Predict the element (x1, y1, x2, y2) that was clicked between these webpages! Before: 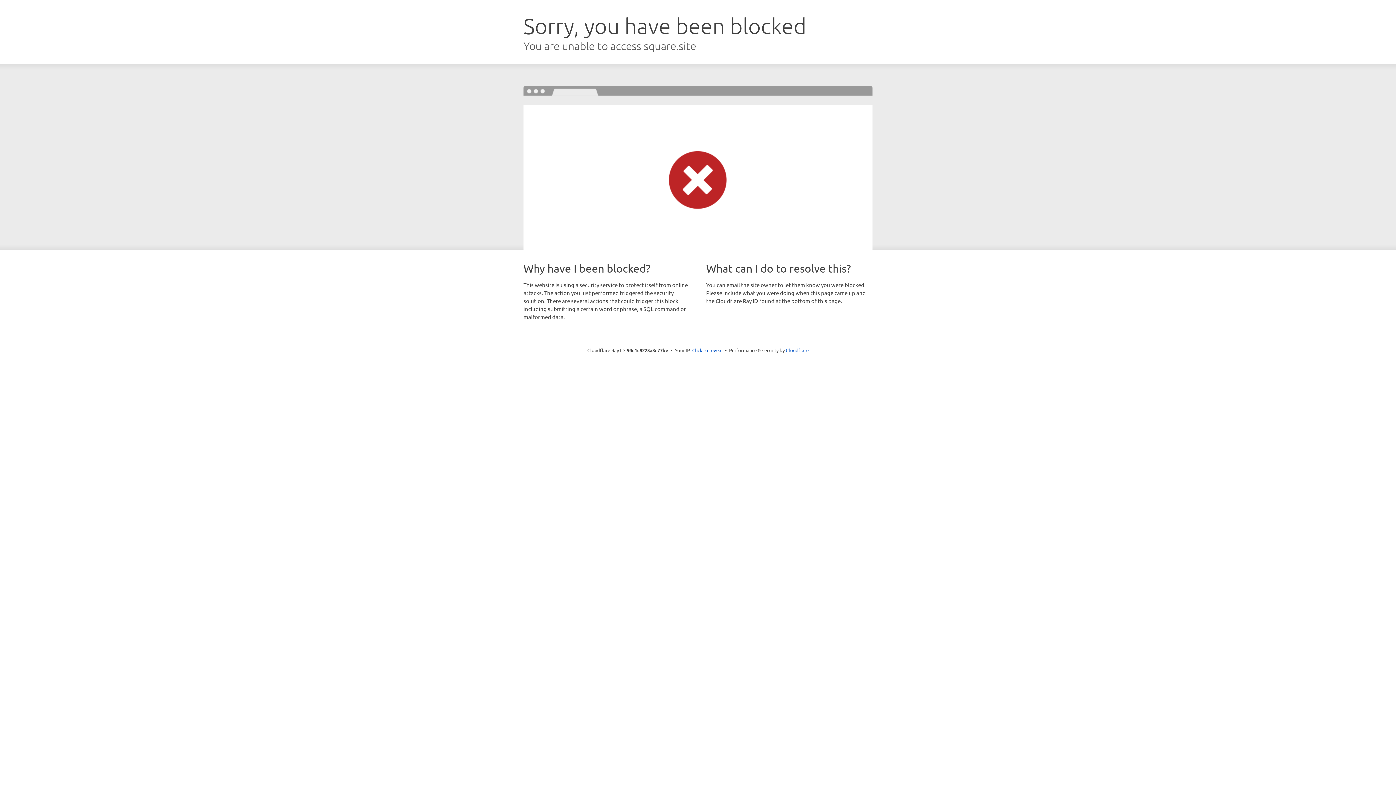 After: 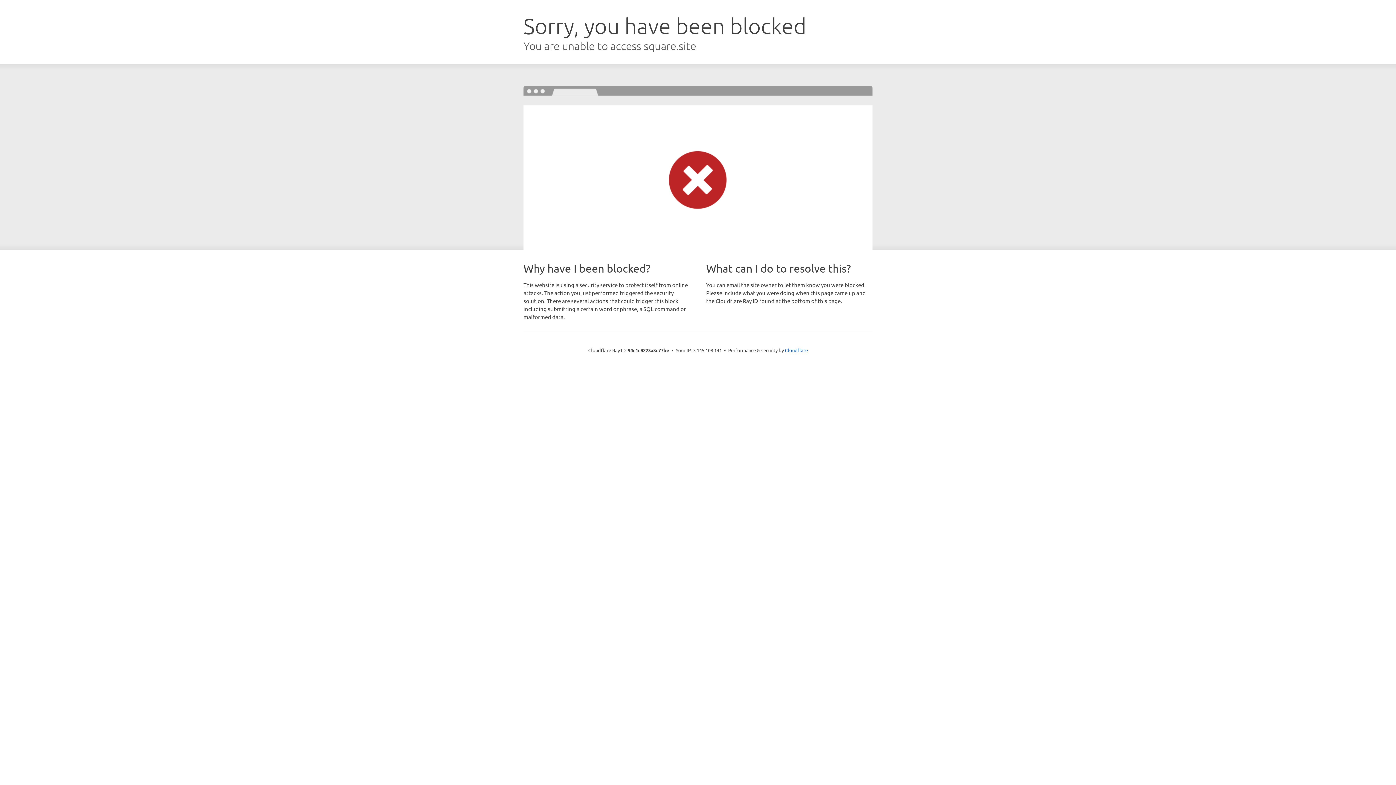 Action: bbox: (692, 346, 722, 353) label: Click to reveal